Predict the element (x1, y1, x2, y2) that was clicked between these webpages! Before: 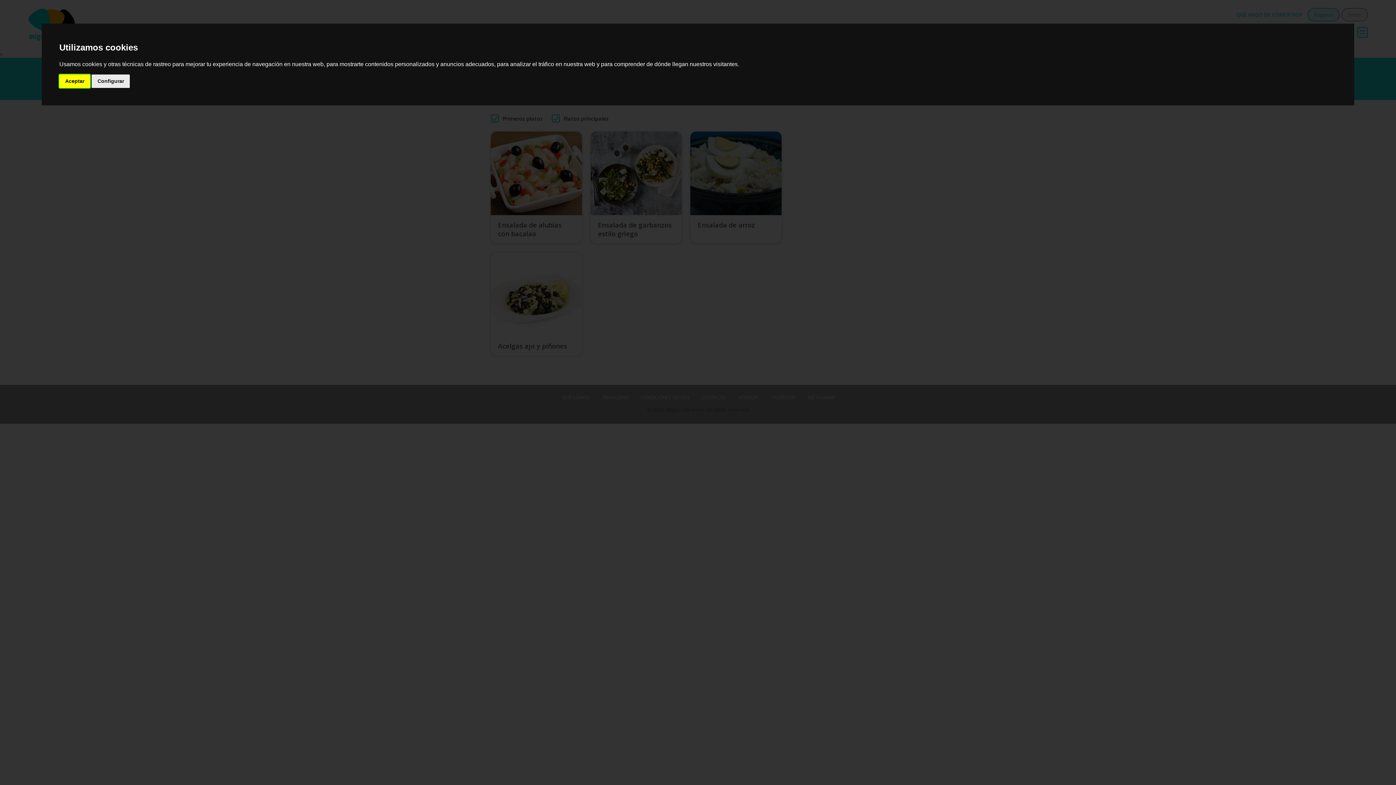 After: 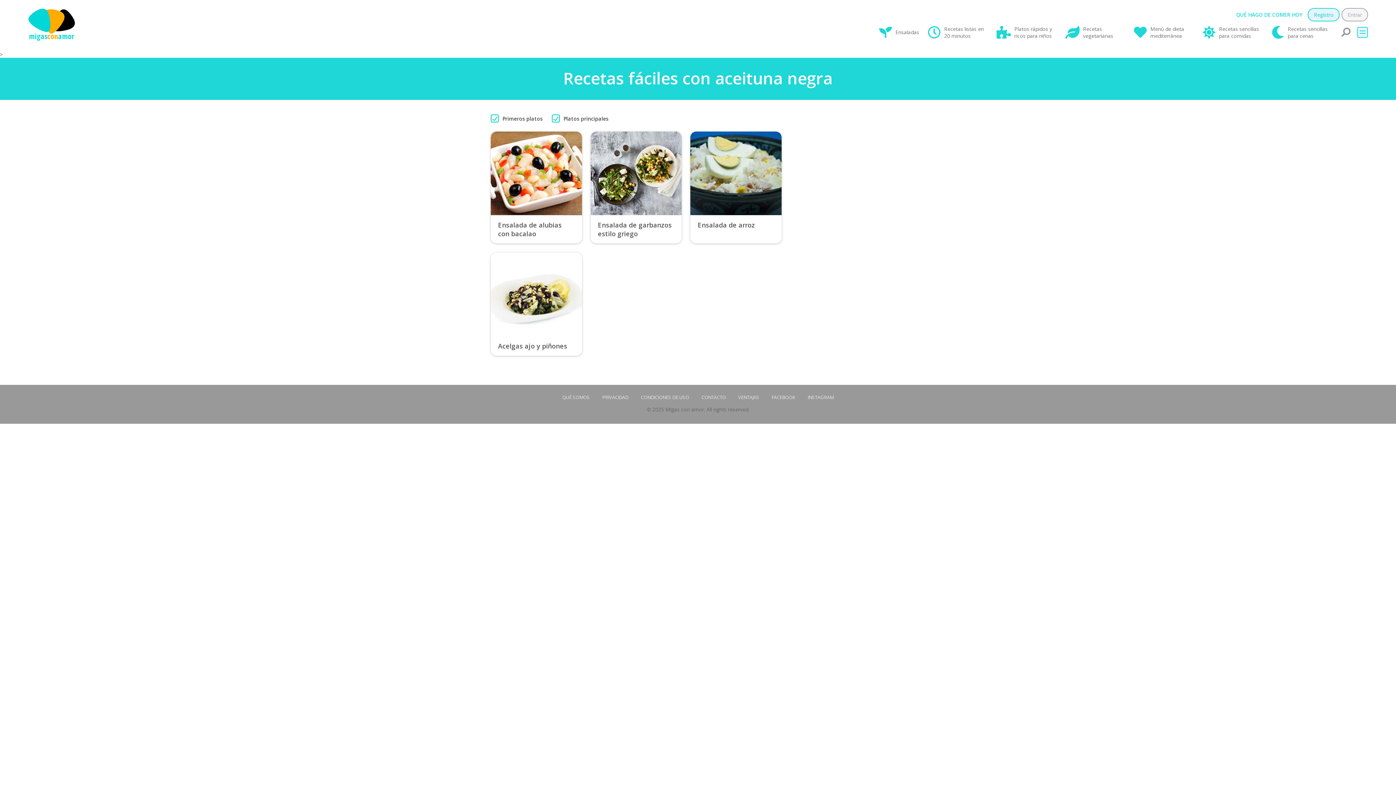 Action: label: Aceptar bbox: (59, 74, 90, 87)